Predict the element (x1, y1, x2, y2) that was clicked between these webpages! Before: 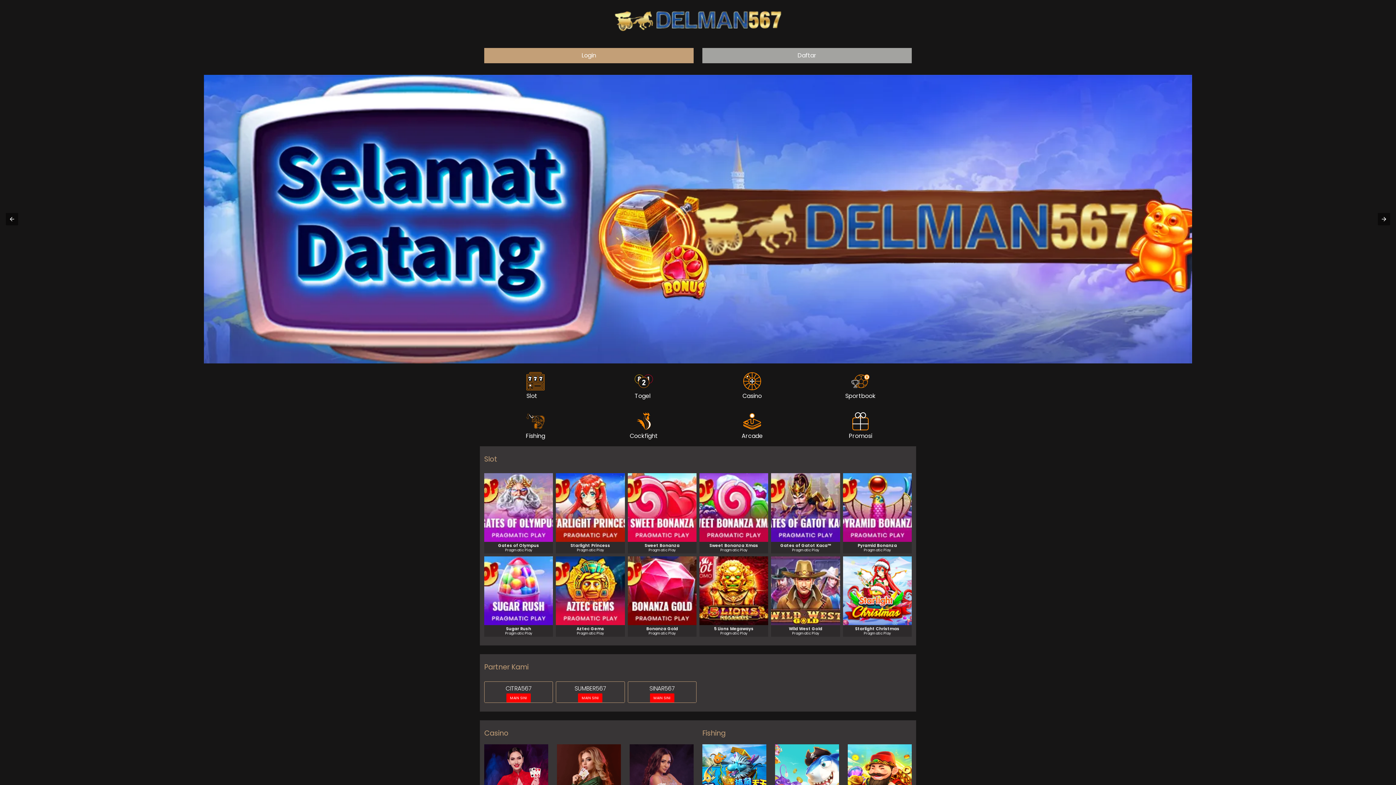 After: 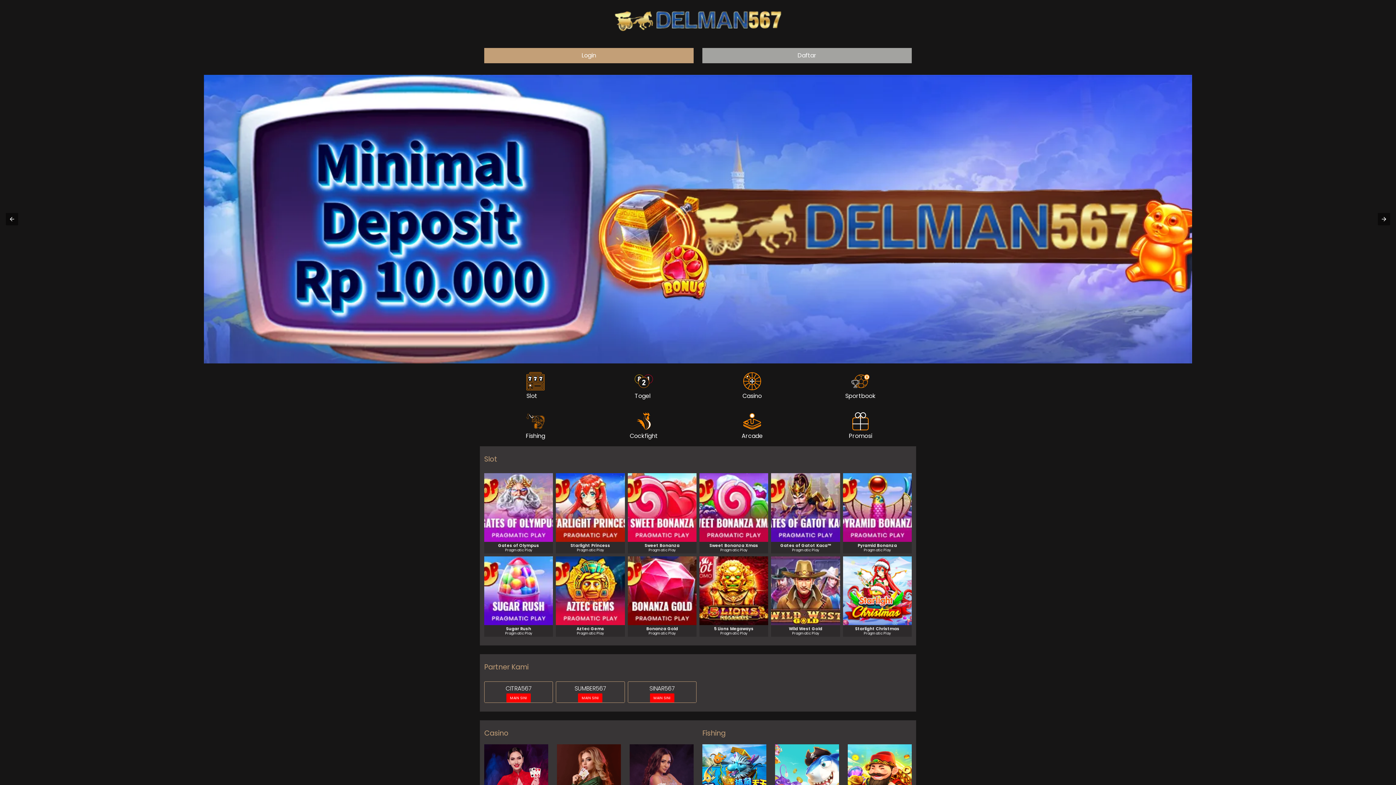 Action: bbox: (557, 744, 621, 813)